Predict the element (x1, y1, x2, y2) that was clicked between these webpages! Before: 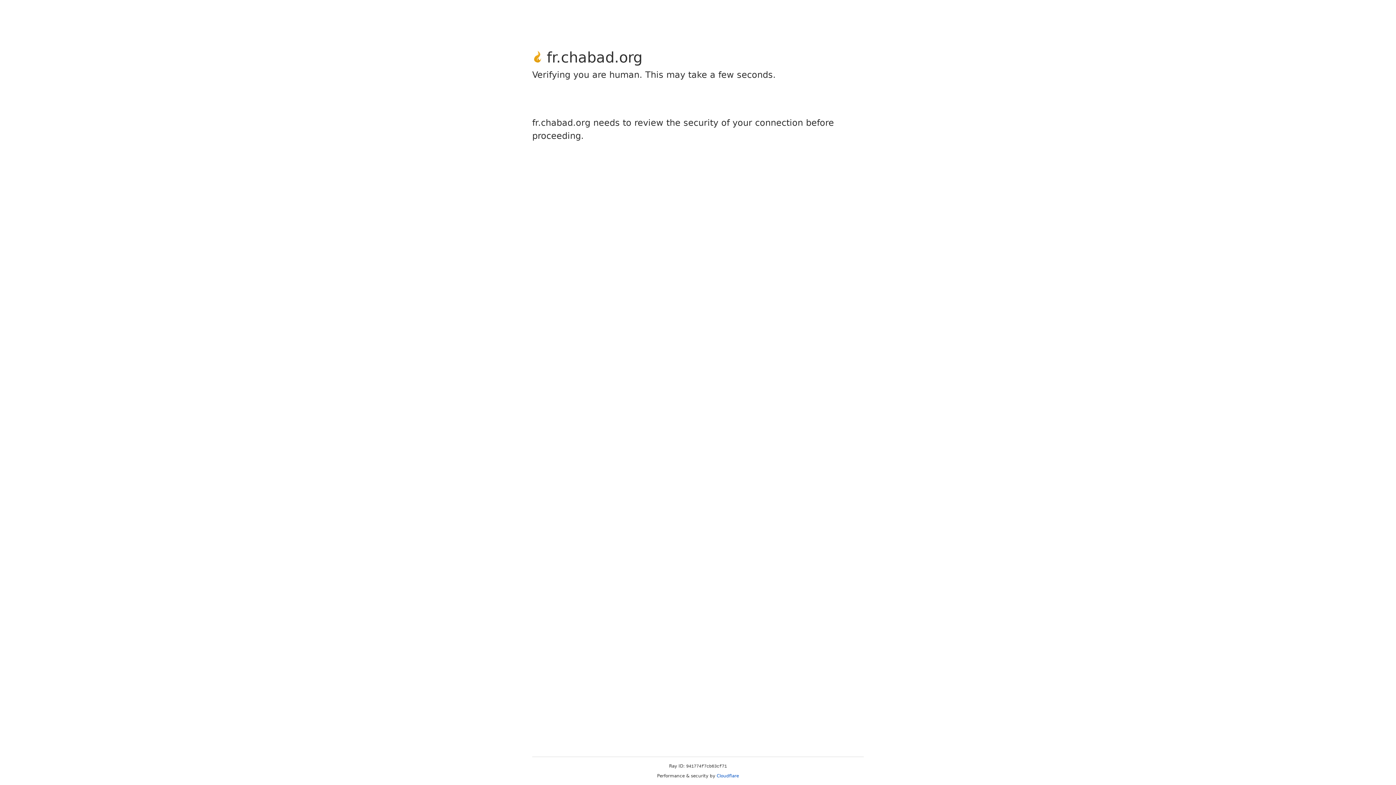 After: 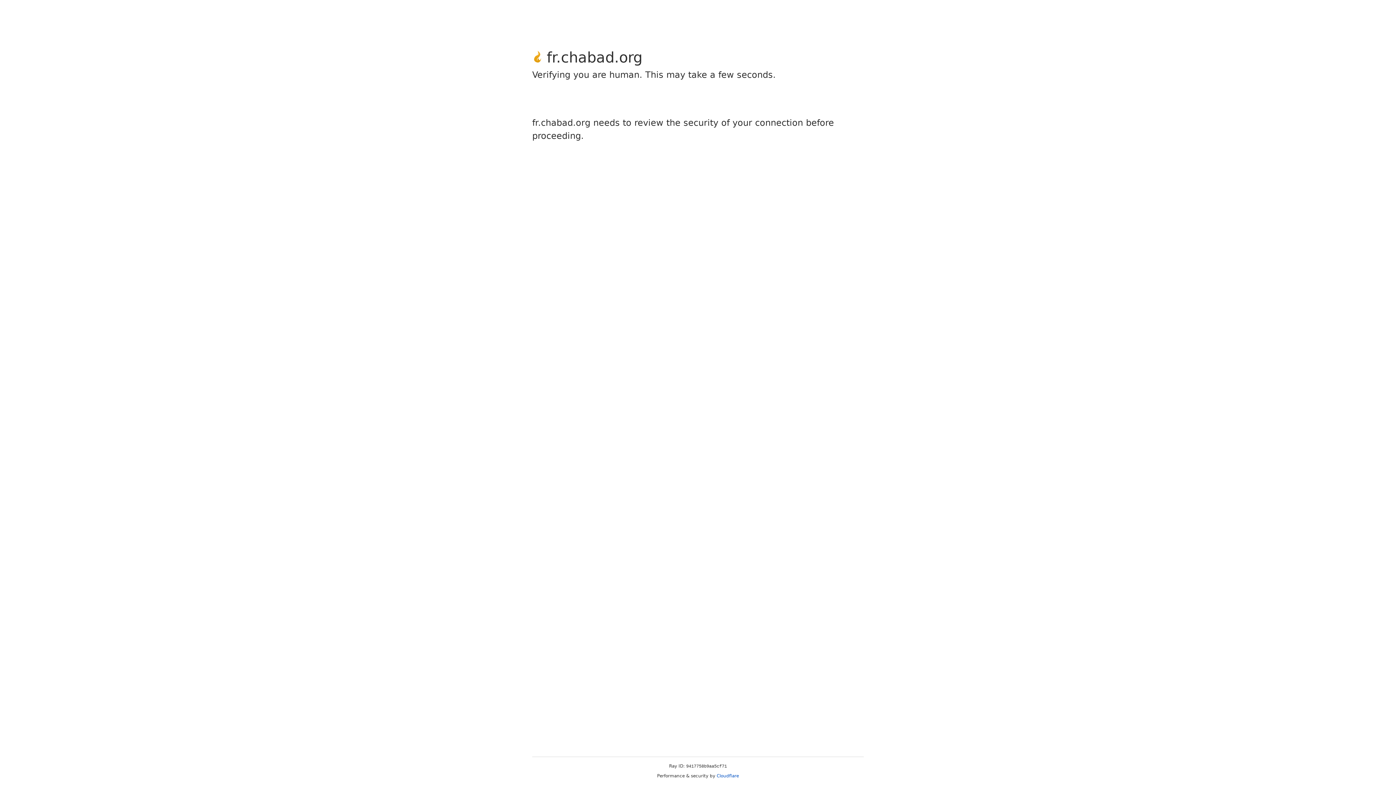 Action: label: Cloudflare bbox: (716, 773, 739, 778)